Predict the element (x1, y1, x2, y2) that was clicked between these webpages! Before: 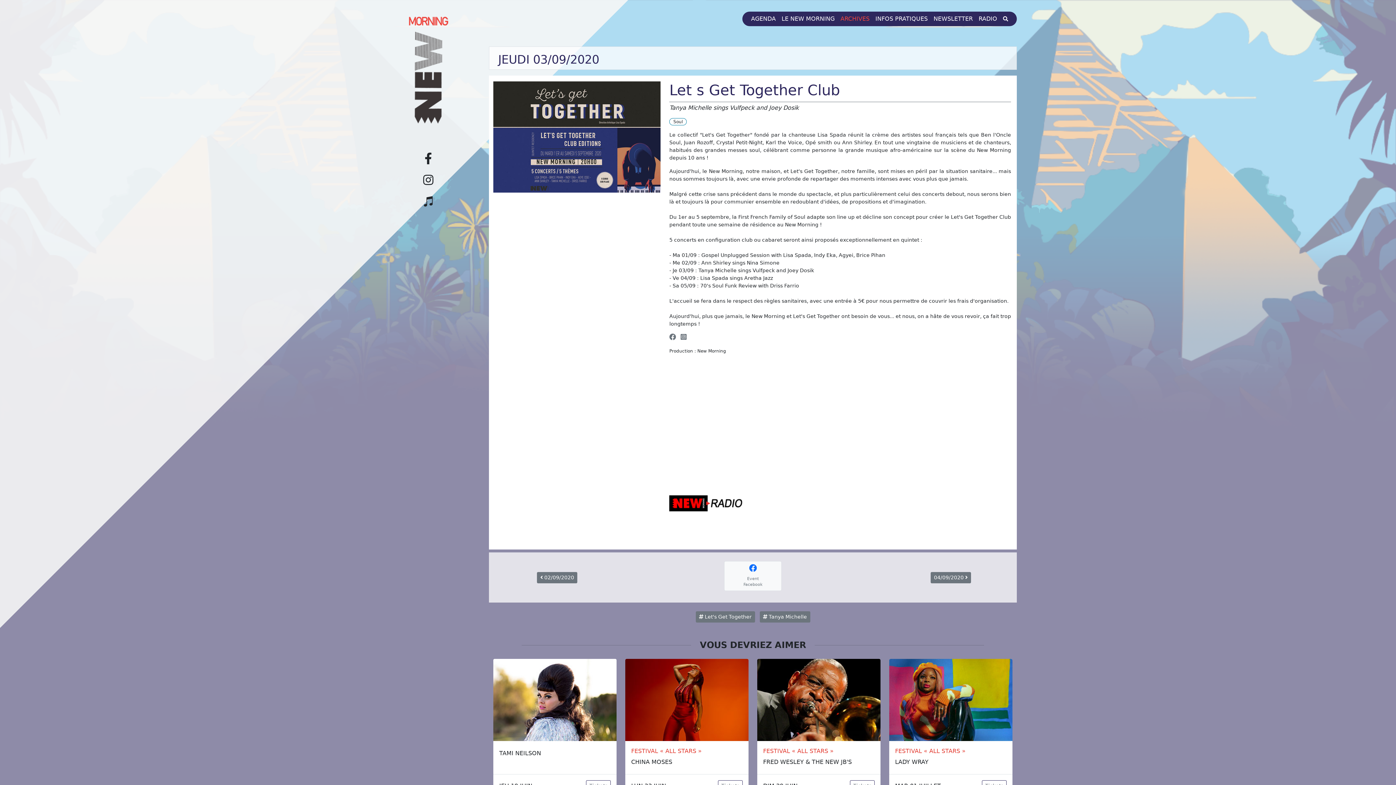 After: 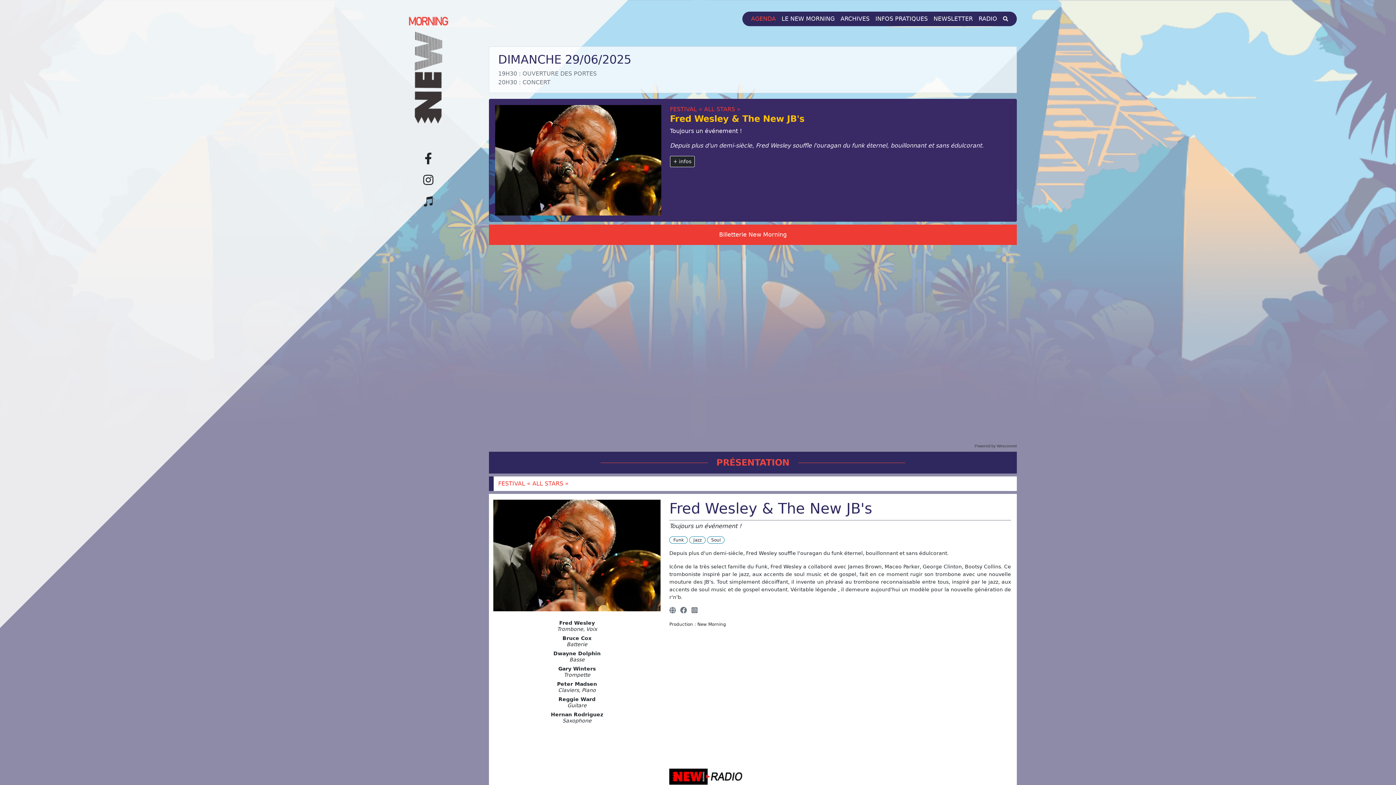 Action: bbox: (757, 659, 880, 741)